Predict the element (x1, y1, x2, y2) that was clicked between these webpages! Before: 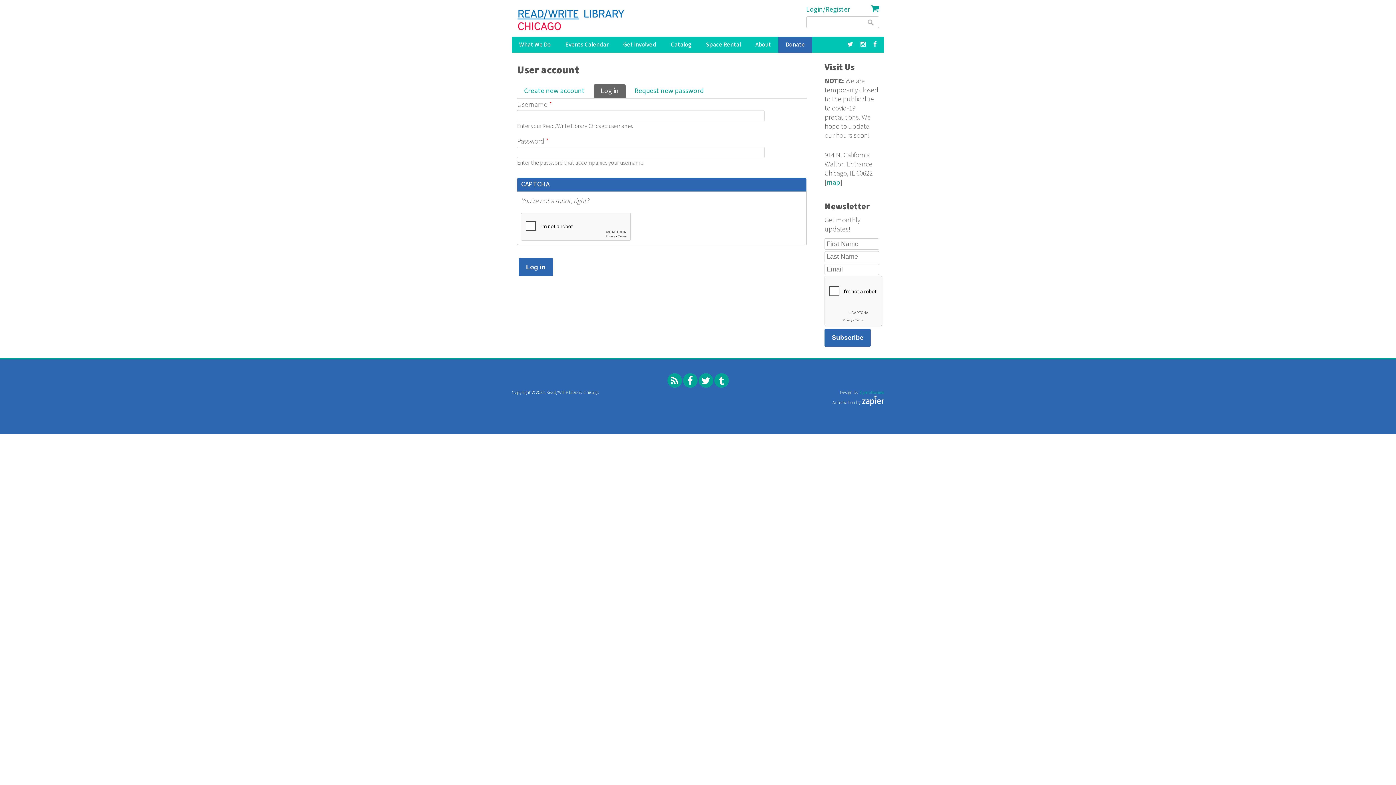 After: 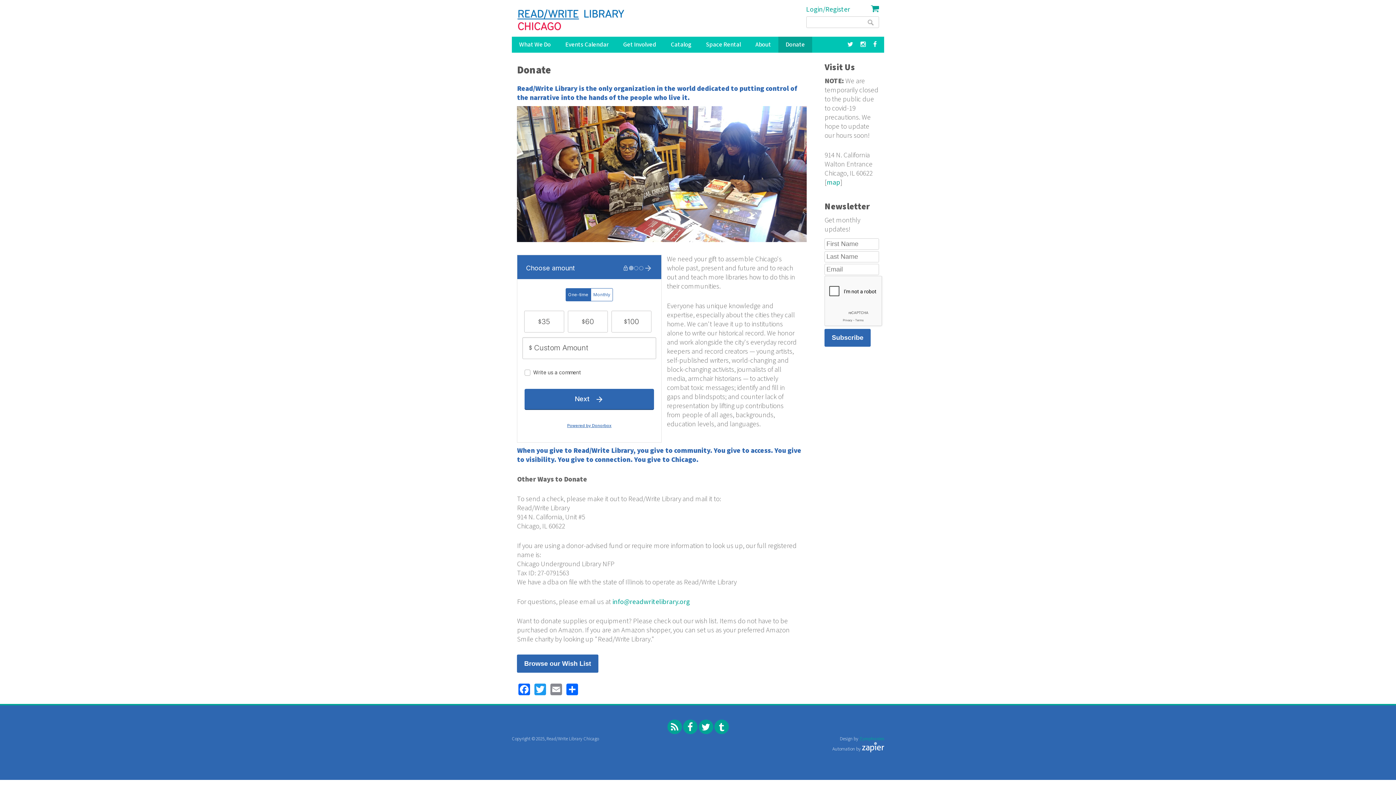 Action: label: Donate bbox: (778, 36, 812, 52)